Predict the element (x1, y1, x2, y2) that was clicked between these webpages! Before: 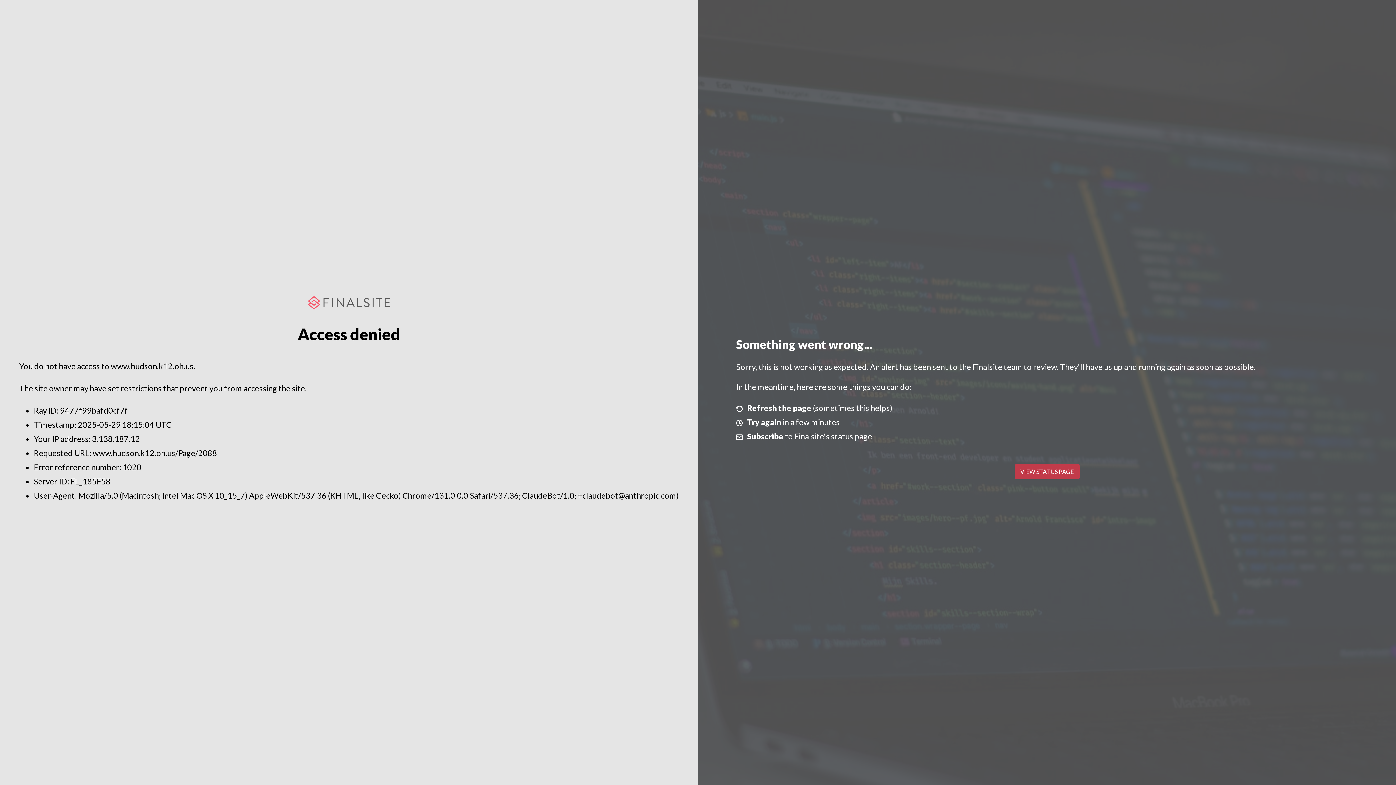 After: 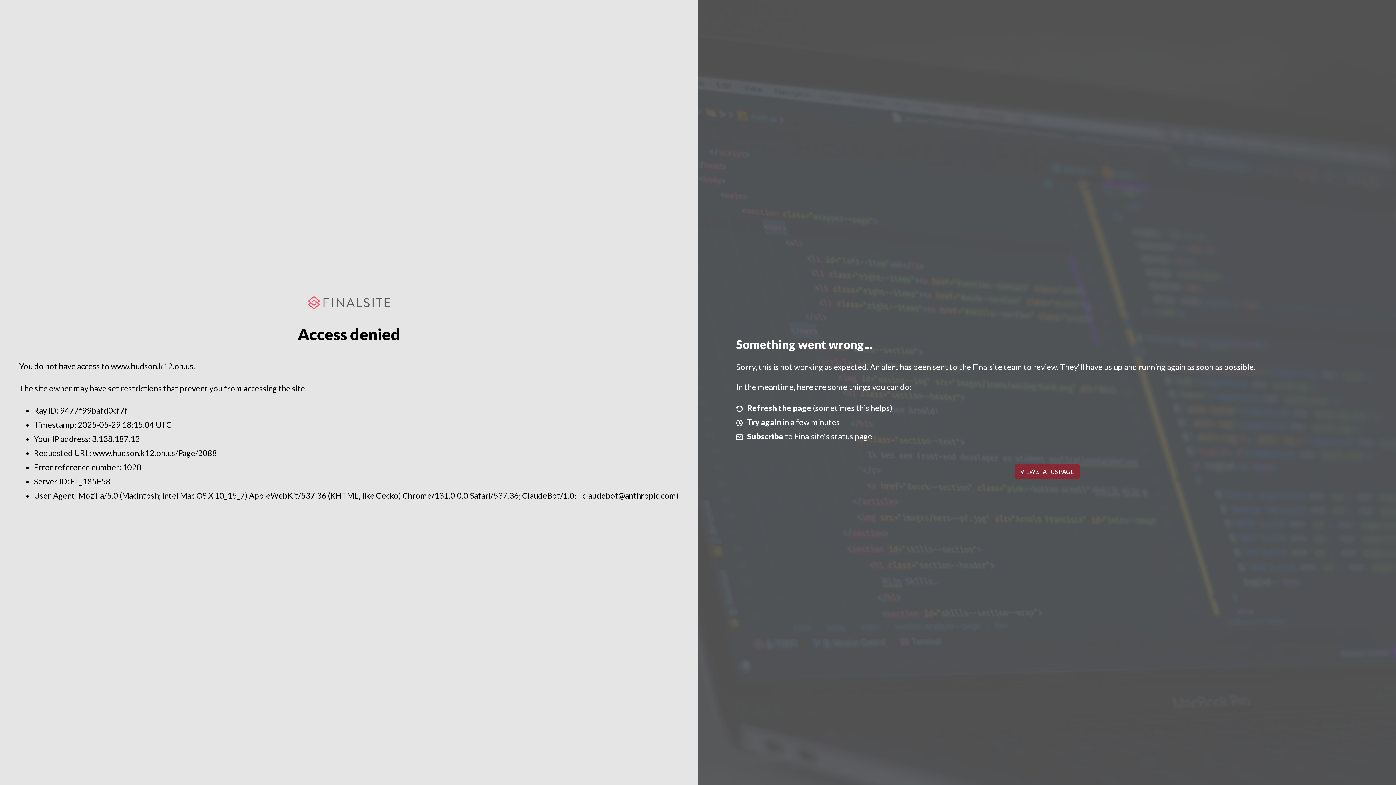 Action: label: VIEW STATUS PAGE bbox: (1014, 464, 1079, 479)